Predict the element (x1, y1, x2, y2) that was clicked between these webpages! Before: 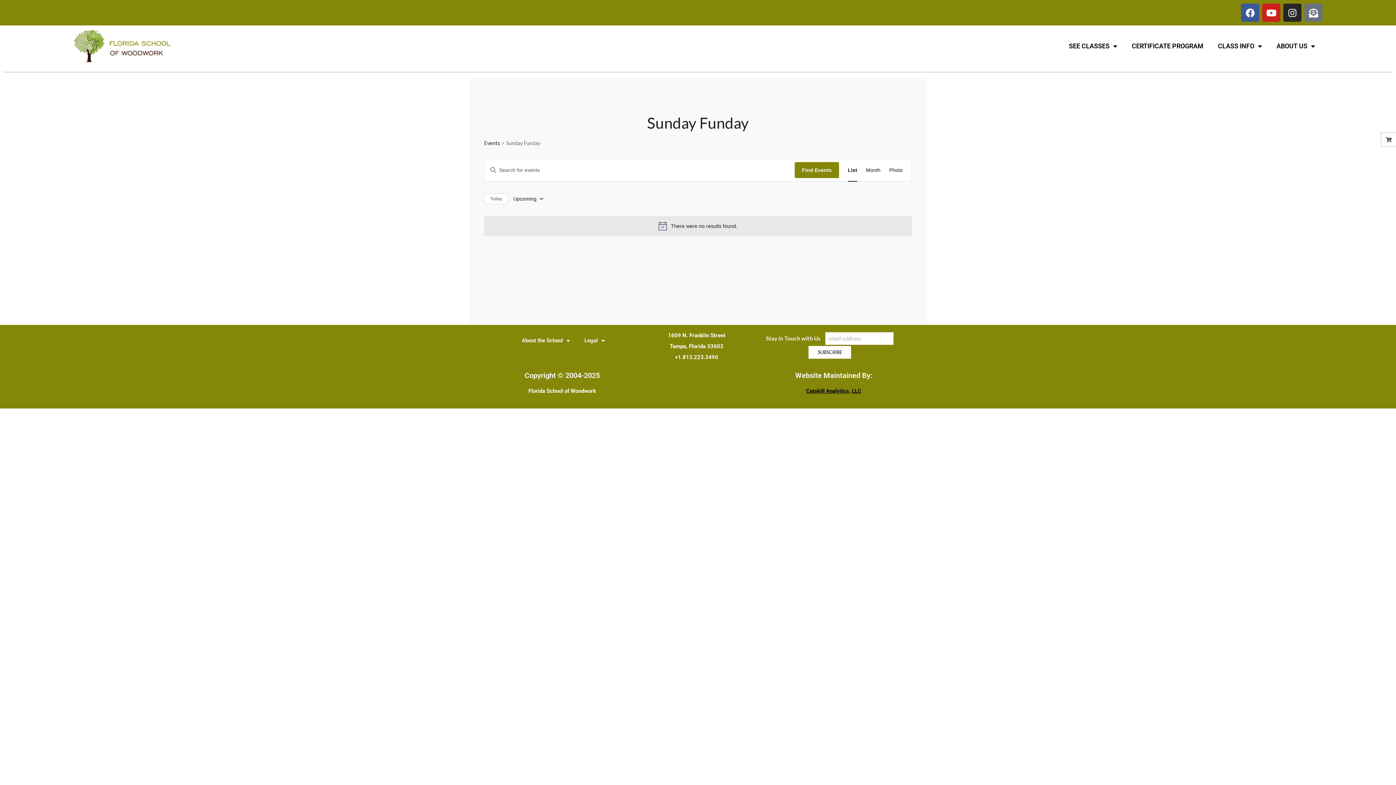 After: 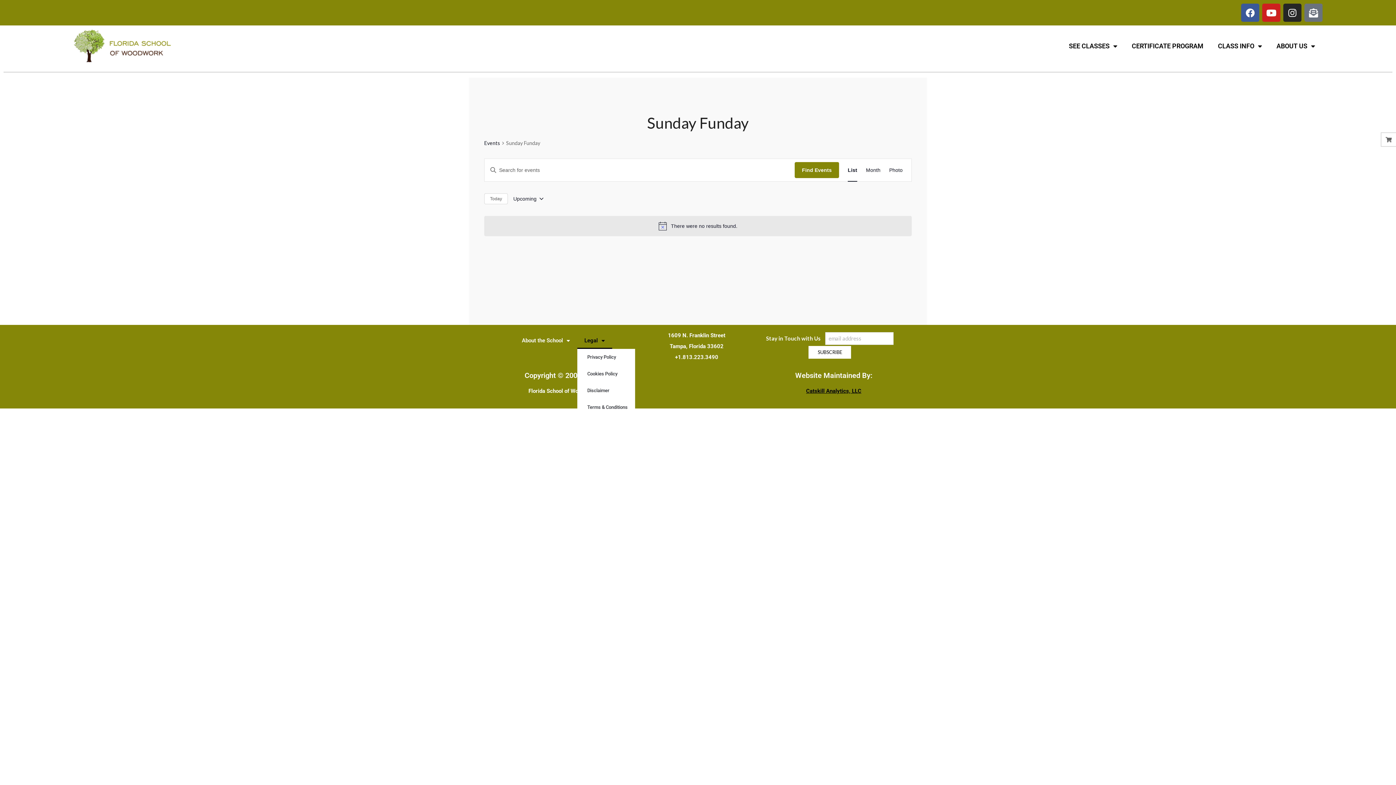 Action: label: Legal bbox: (577, 332, 605, 349)